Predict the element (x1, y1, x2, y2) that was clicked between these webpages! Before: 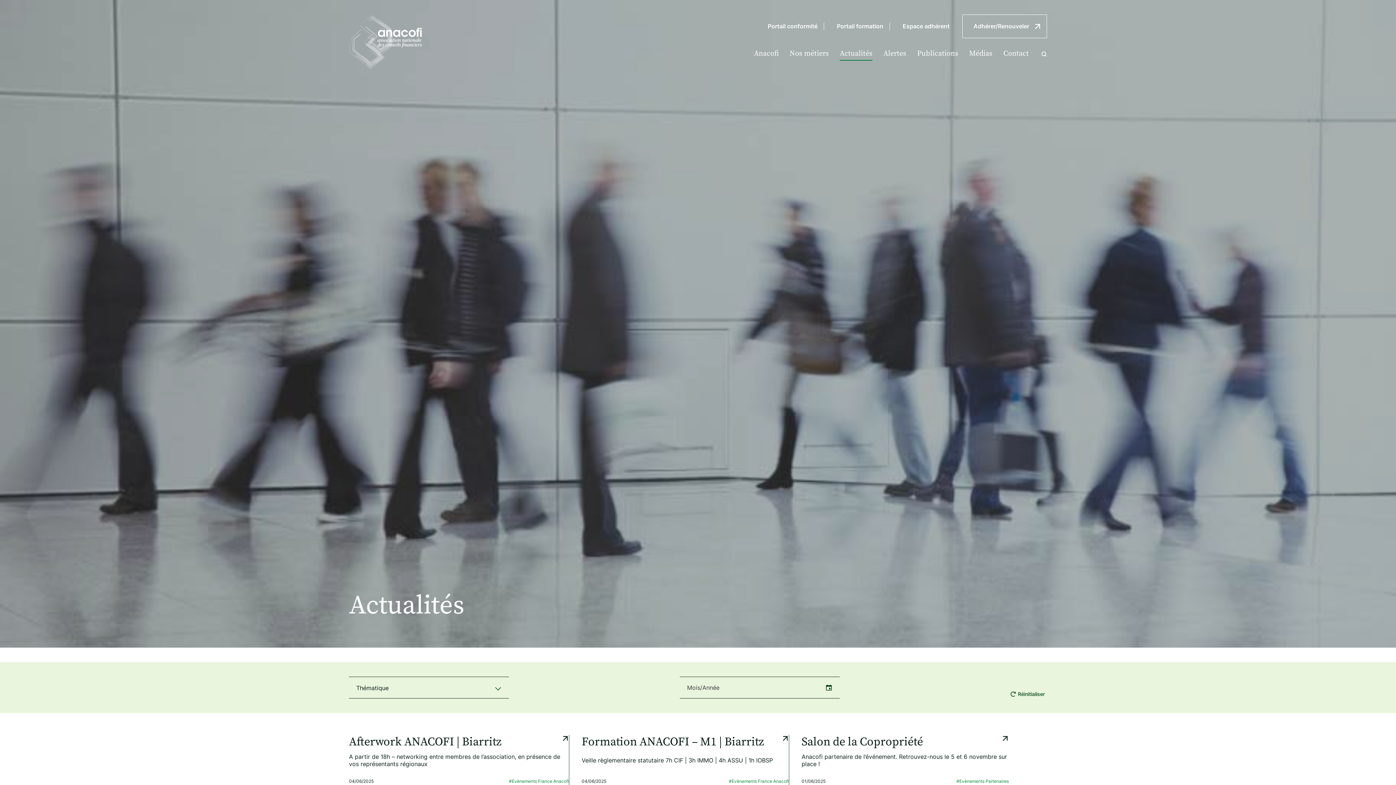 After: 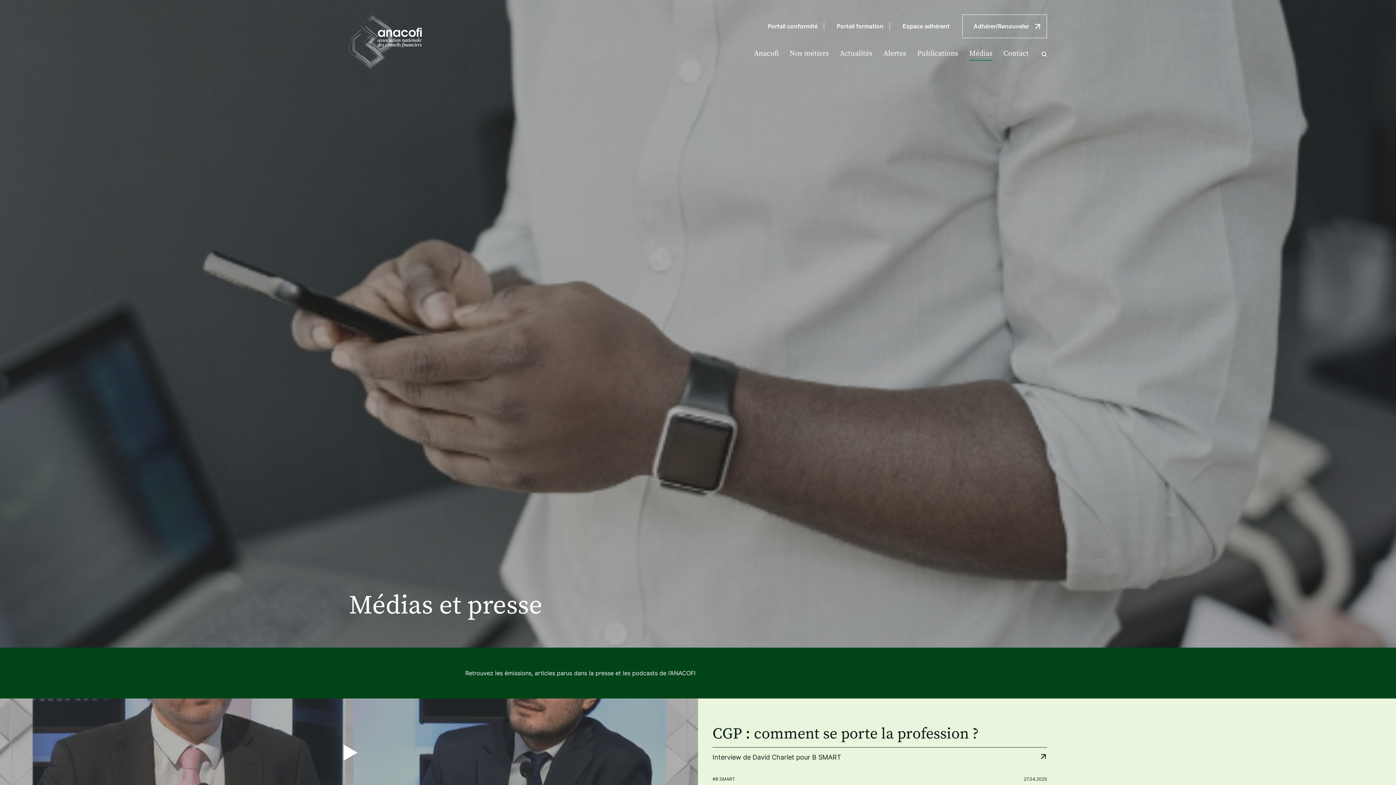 Action: bbox: (969, 49, 992, 60) label: Médias